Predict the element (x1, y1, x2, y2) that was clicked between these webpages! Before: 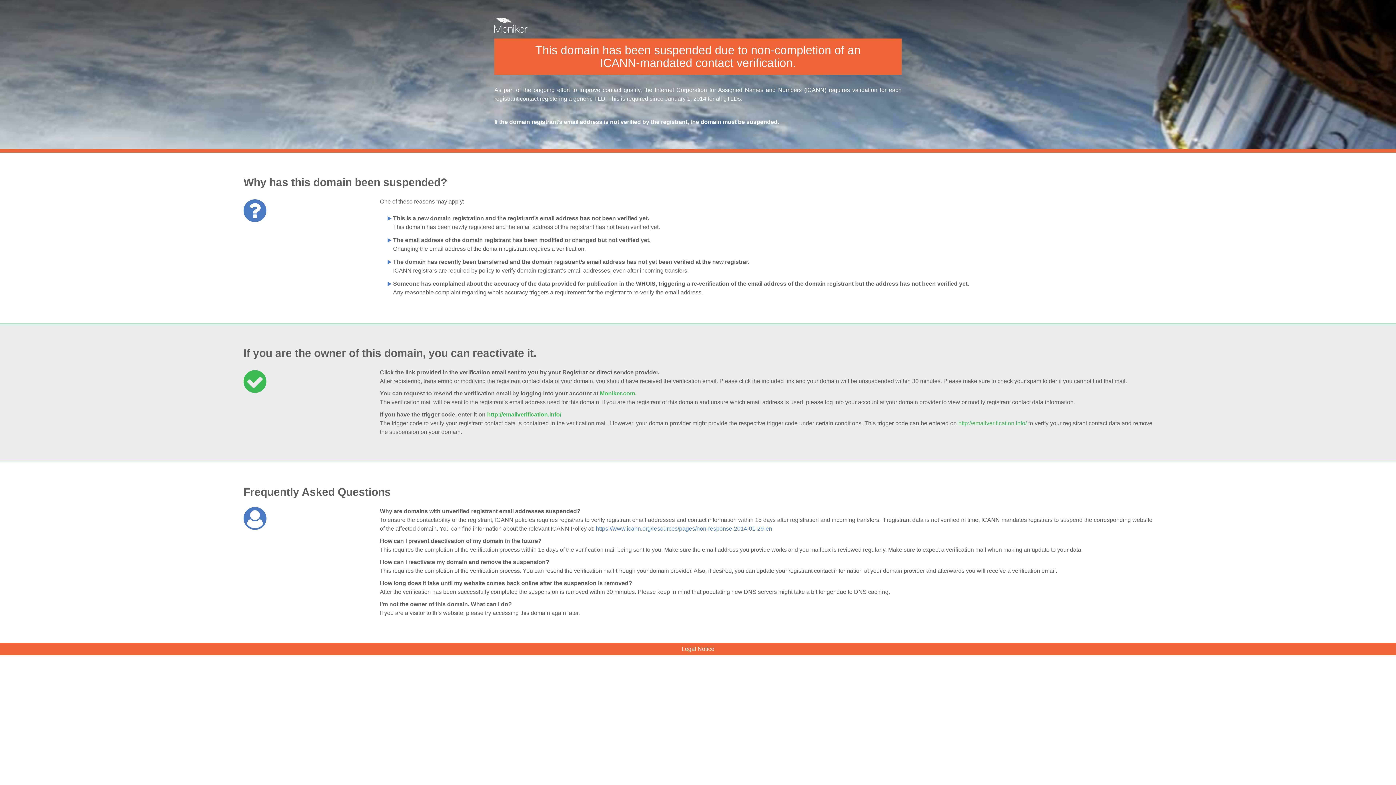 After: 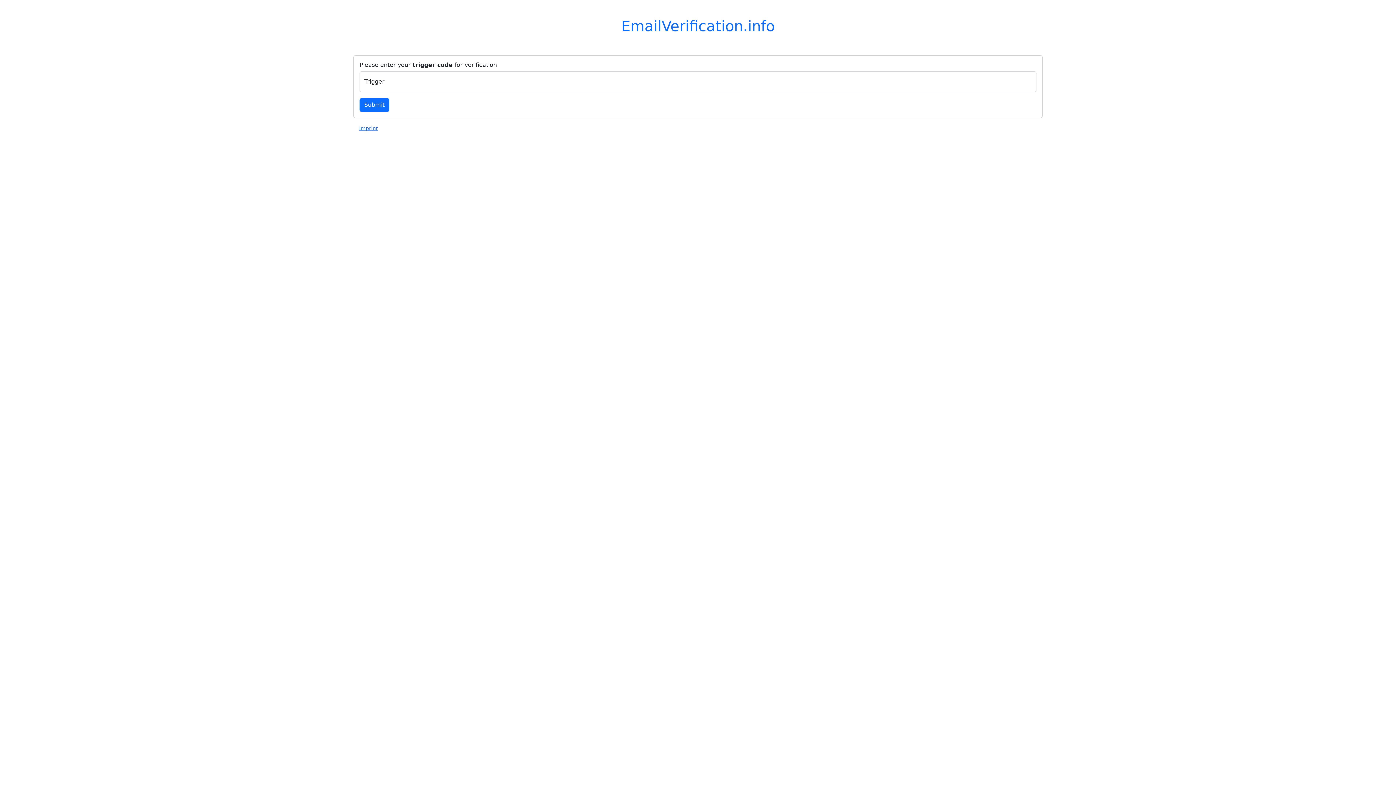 Action: bbox: (958, 420, 1027, 426) label: http://emailverification.info/